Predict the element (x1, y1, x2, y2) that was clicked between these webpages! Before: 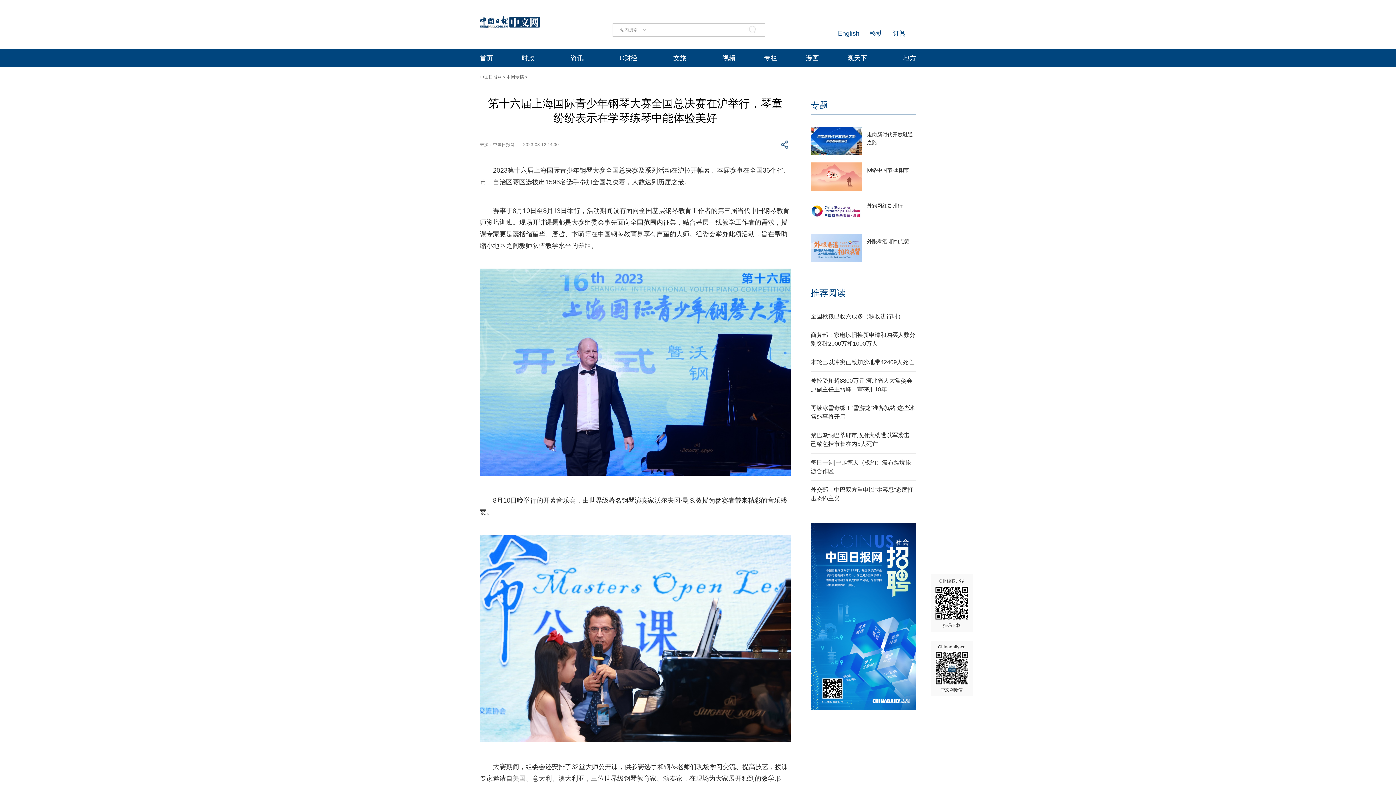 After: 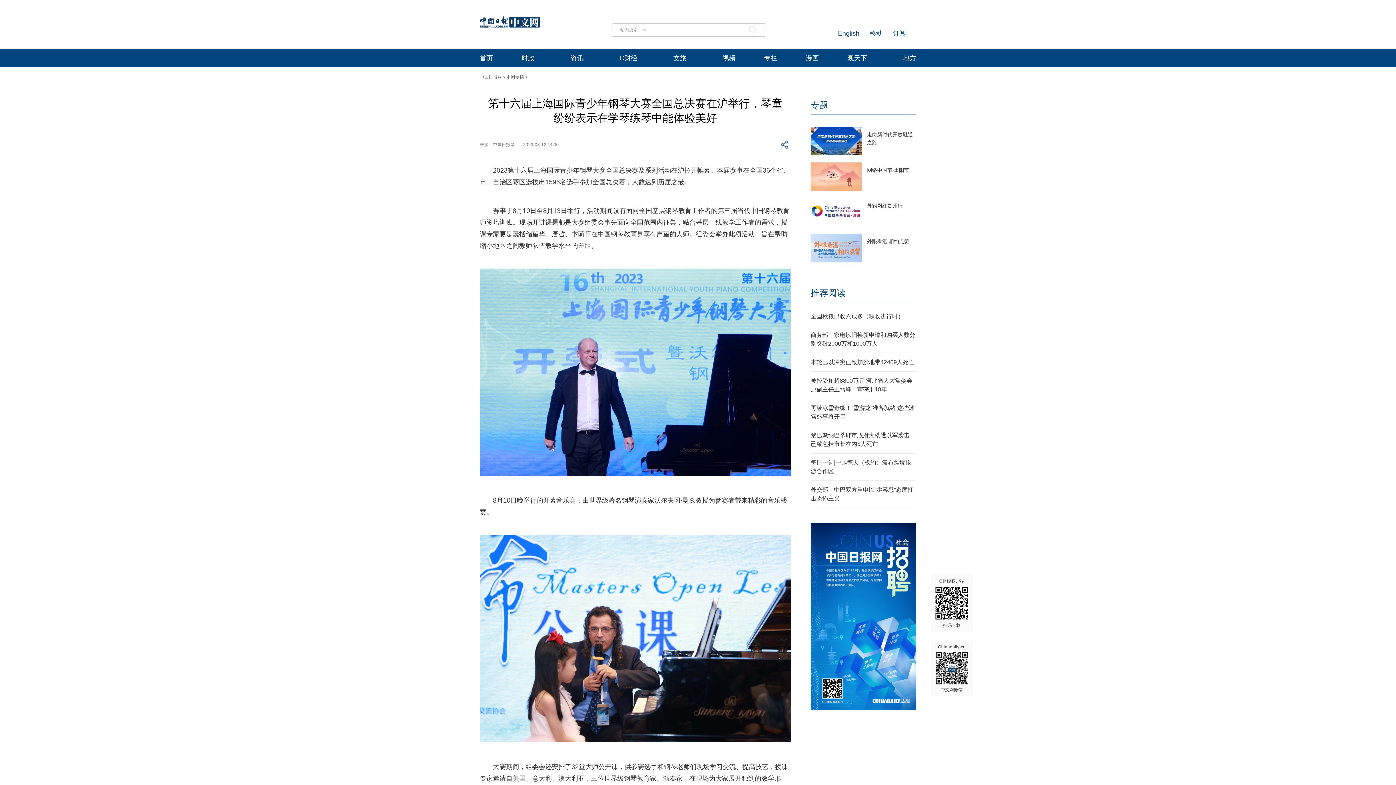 Action: label: 全国秋粮已收六成多（秋收进行时） bbox: (810, 313, 904, 319)